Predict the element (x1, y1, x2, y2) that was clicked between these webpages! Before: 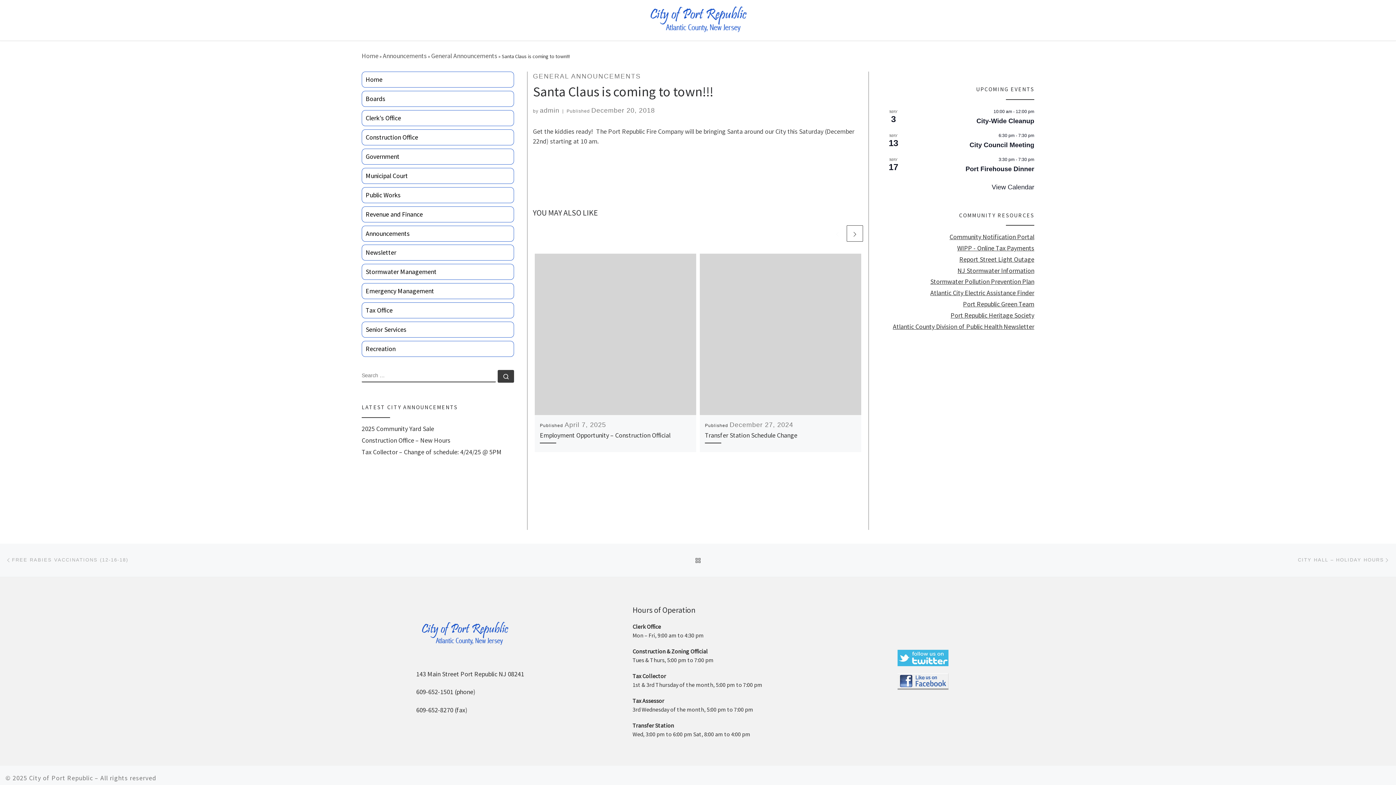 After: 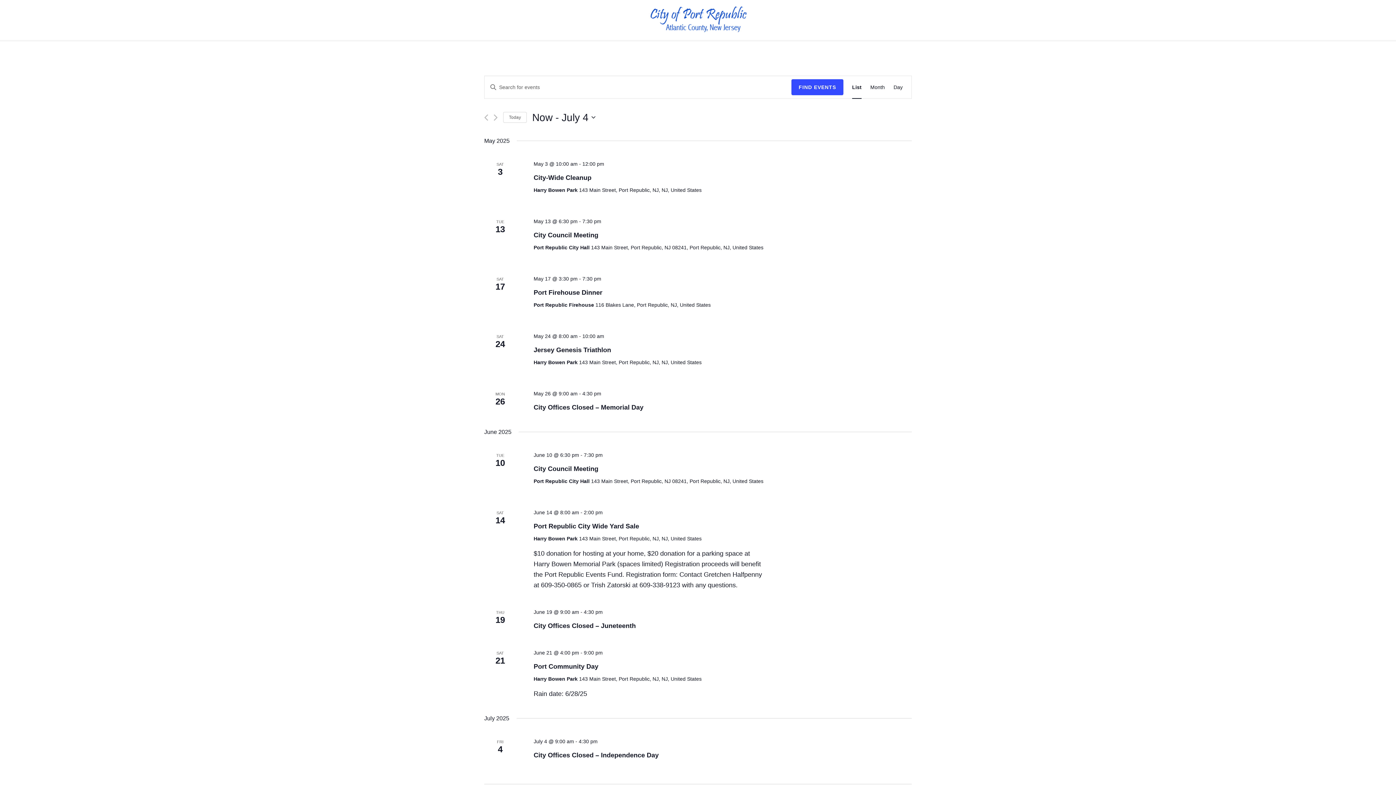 Action: bbox: (882, 182, 1034, 193) label: View Calendar